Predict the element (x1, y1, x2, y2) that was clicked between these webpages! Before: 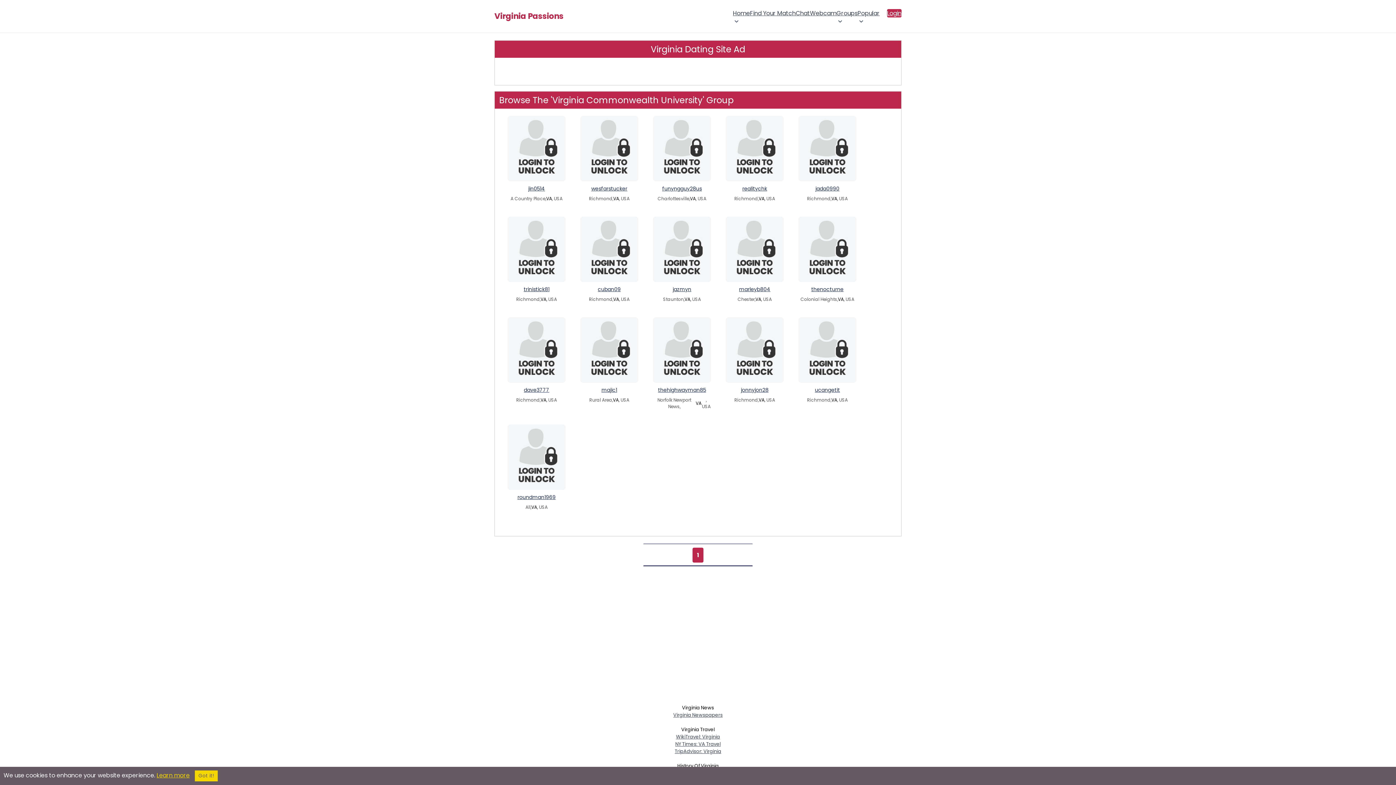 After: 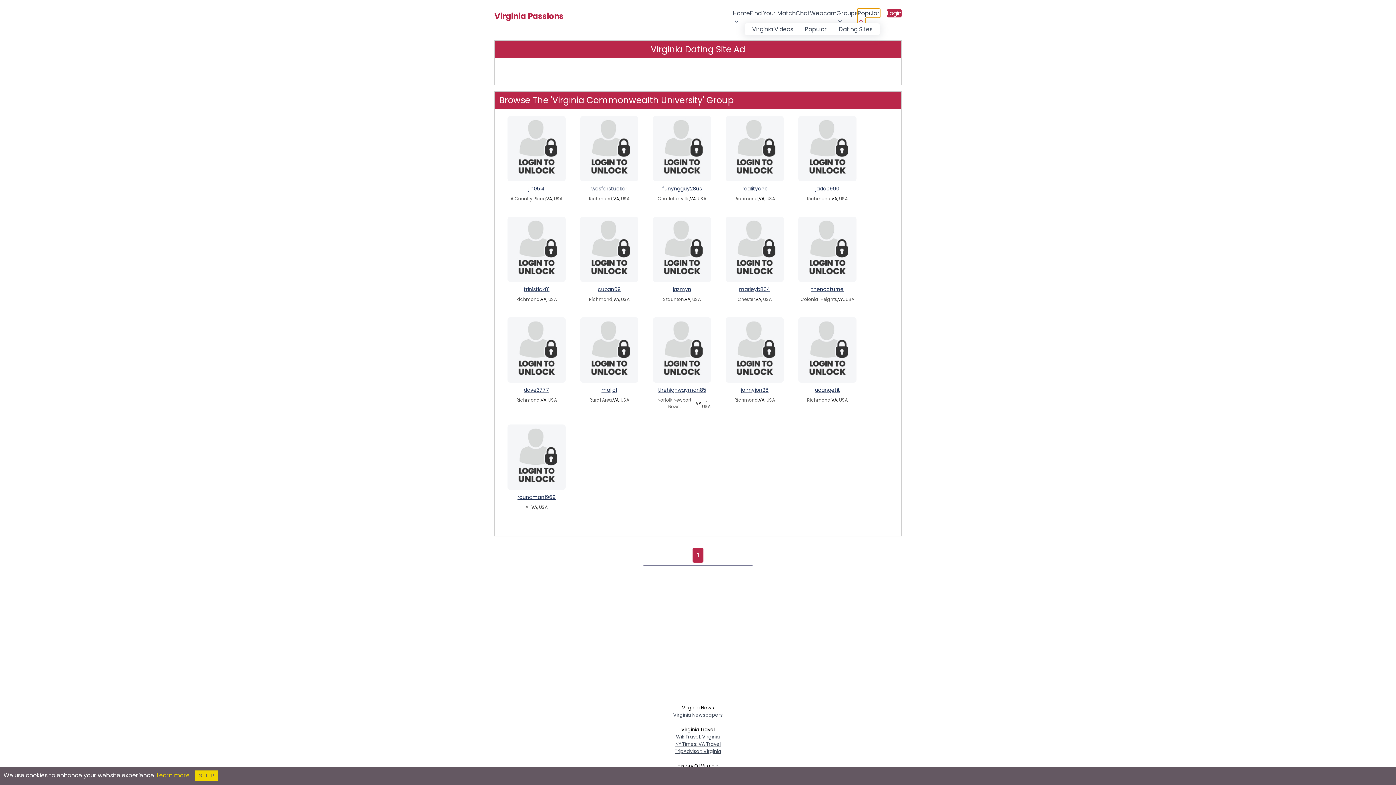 Action: bbox: (857, 8, 880, 24) label: Popular